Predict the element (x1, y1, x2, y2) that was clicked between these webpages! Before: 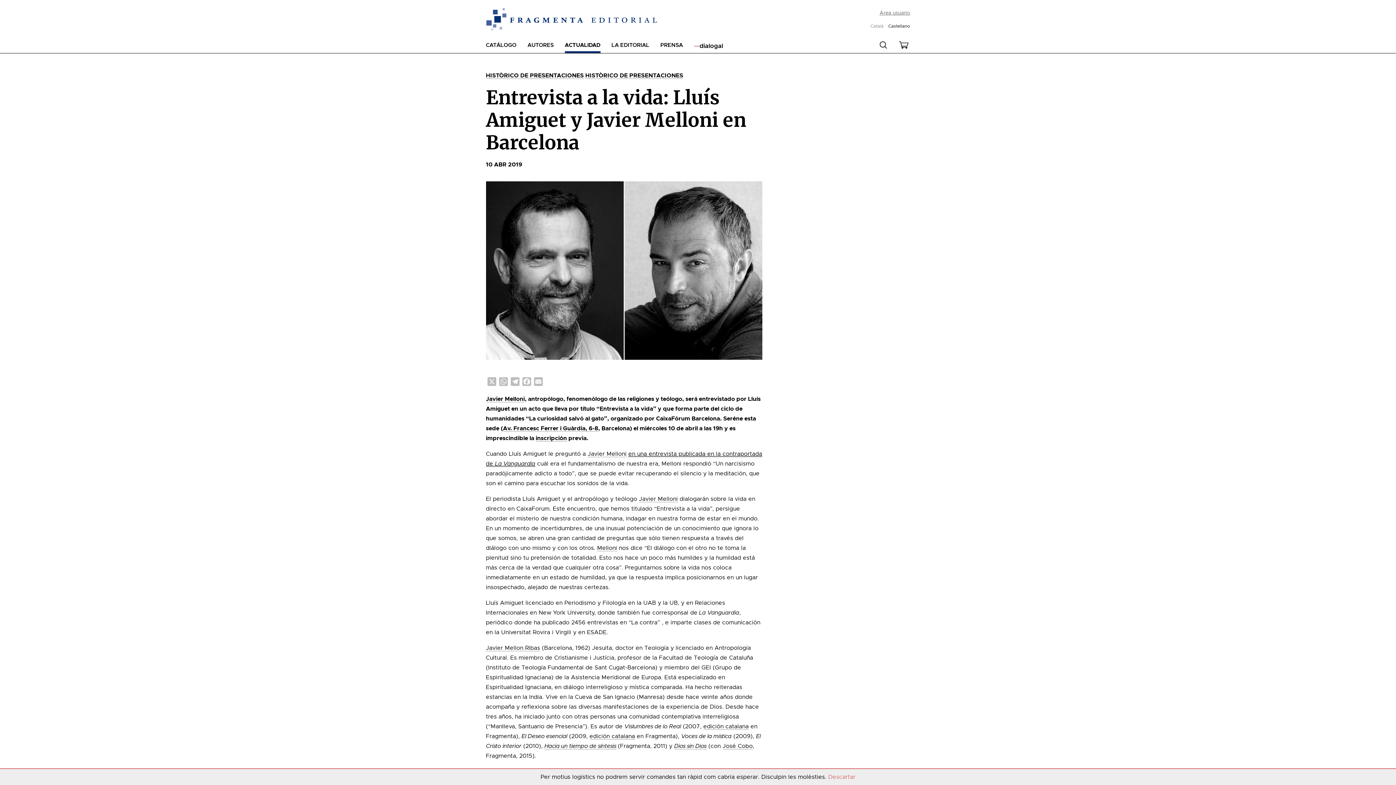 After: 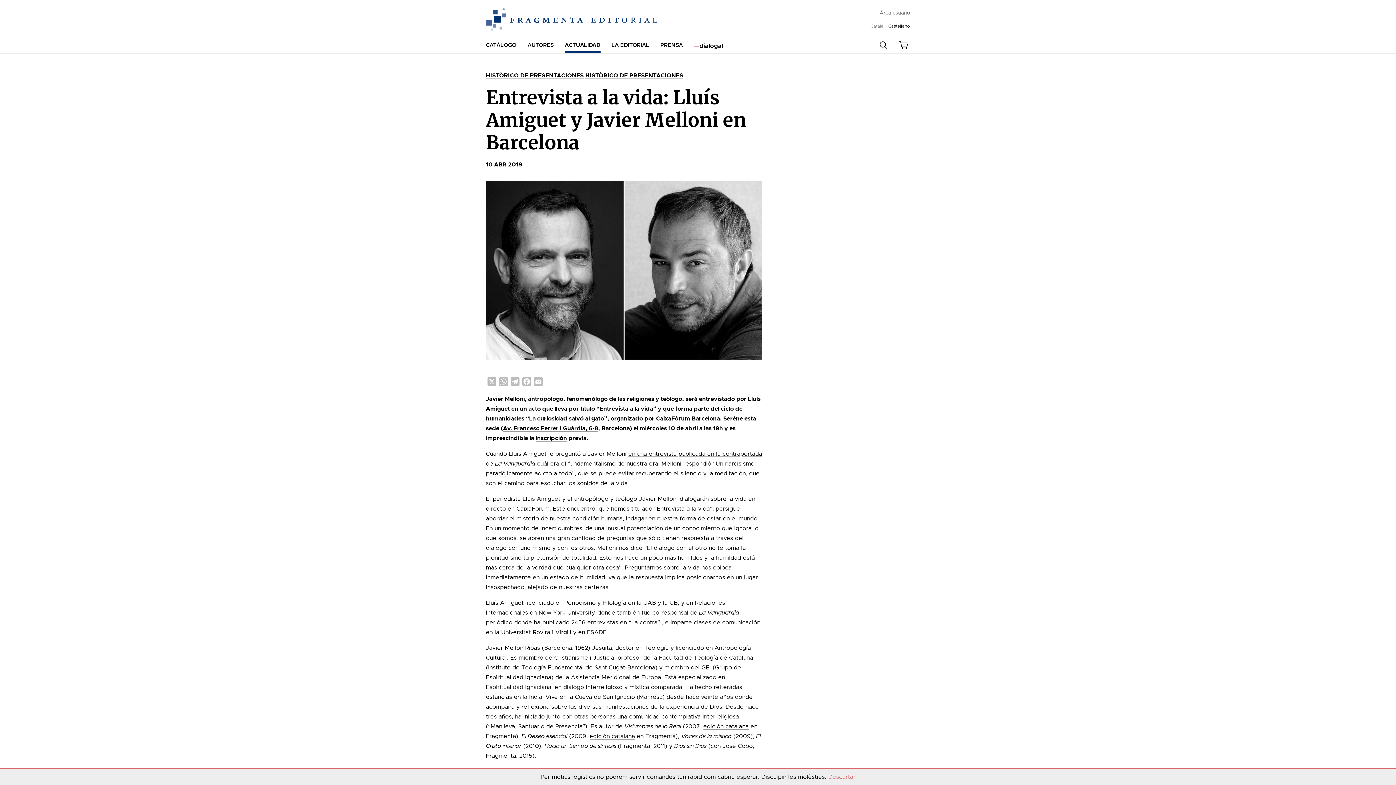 Action: bbox: (888, 23, 910, 28) label: Castellano